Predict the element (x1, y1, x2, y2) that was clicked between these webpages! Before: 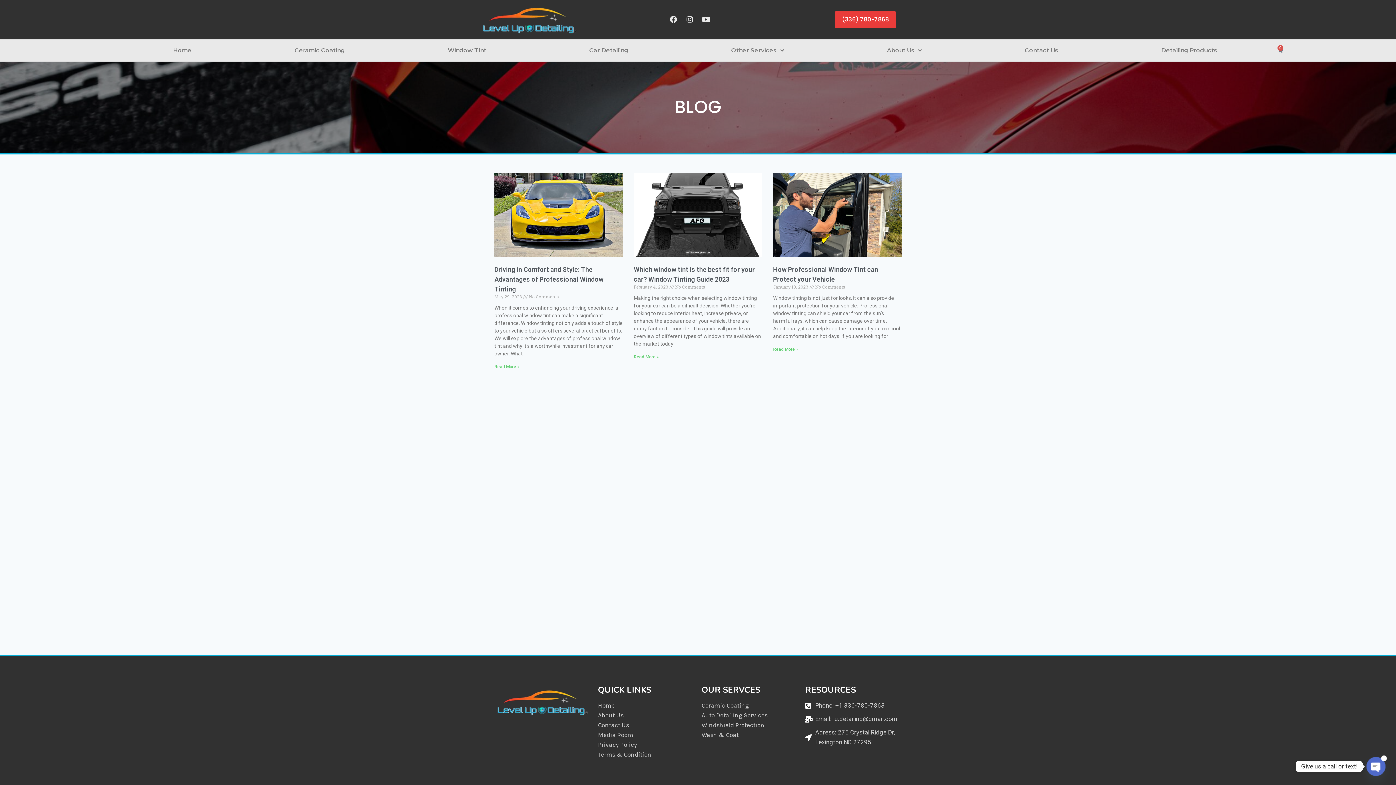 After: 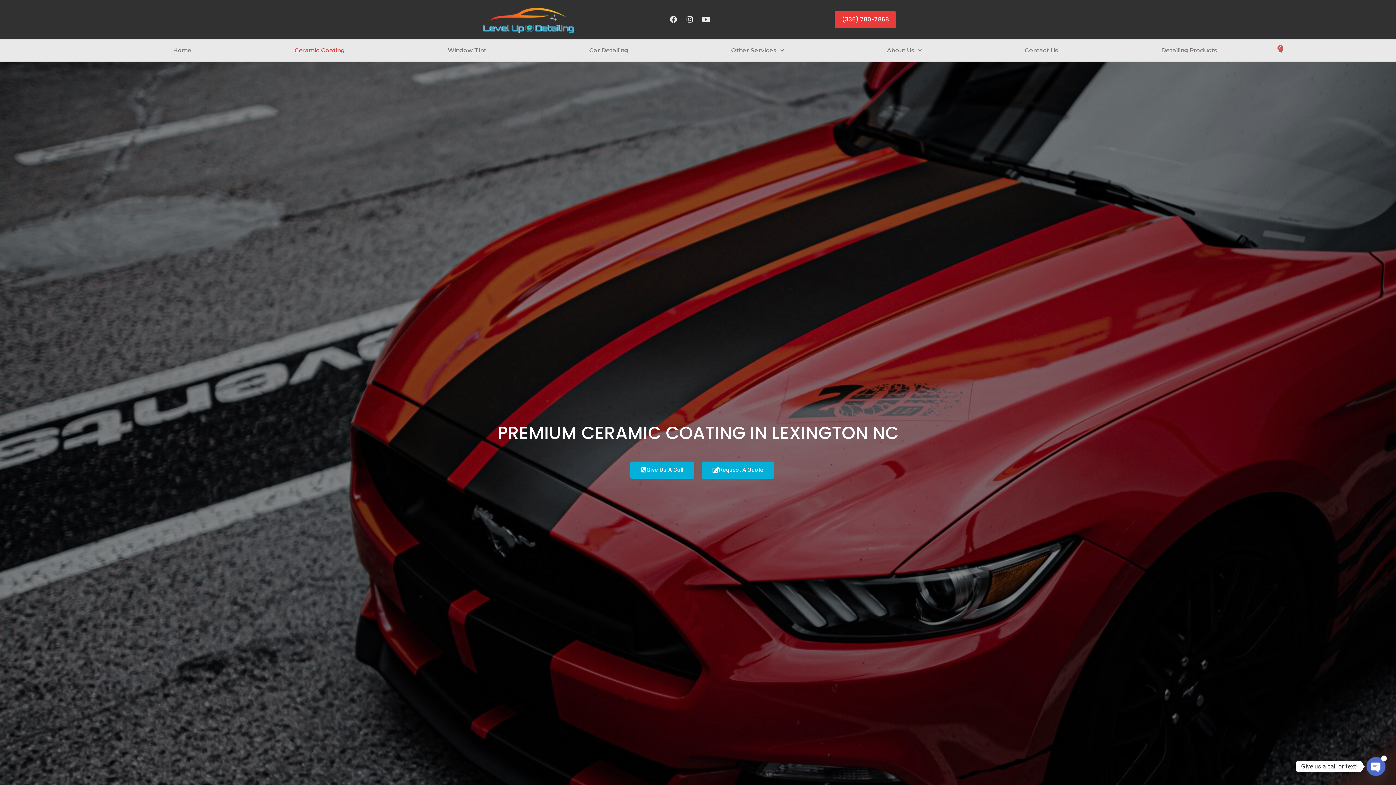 Action: bbox: (701, 701, 798, 710) label: Ceramic Coating